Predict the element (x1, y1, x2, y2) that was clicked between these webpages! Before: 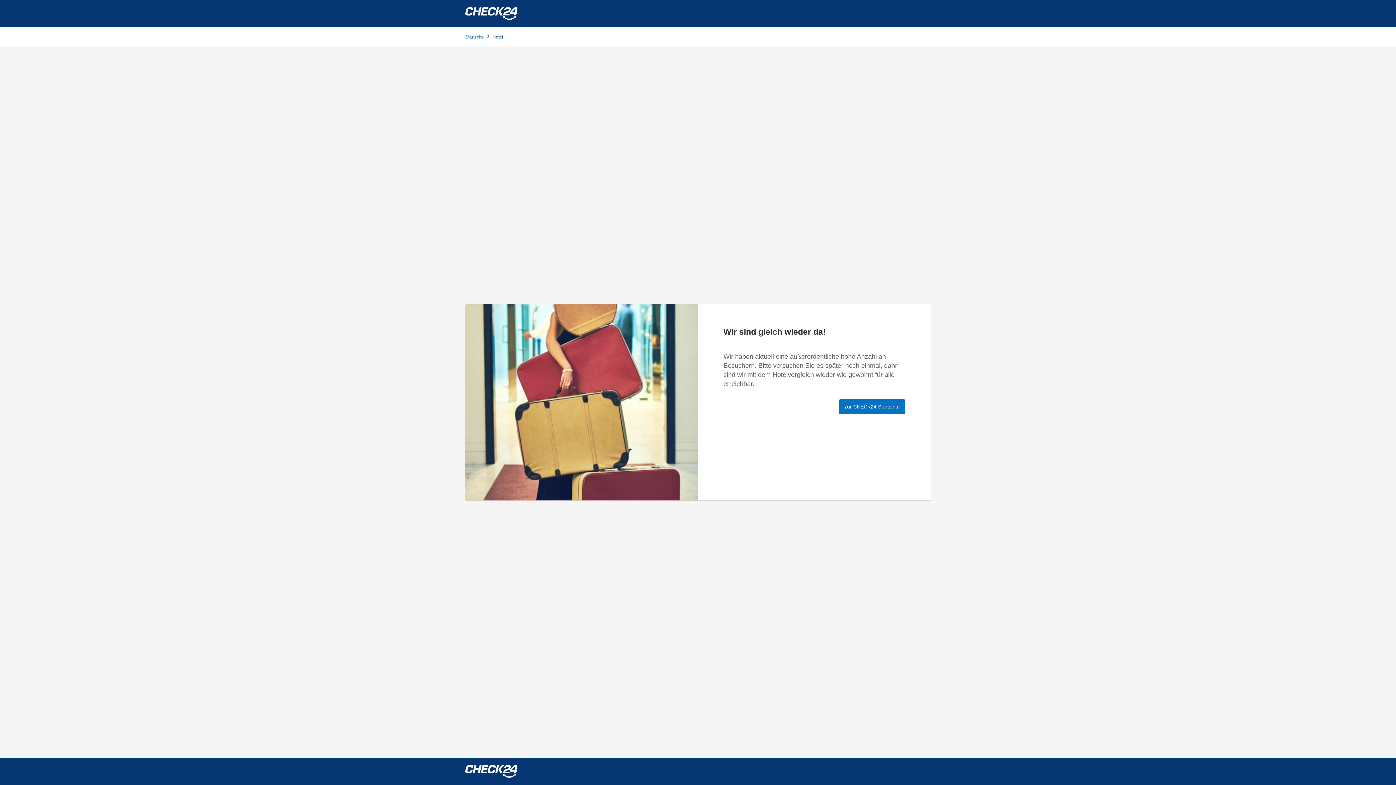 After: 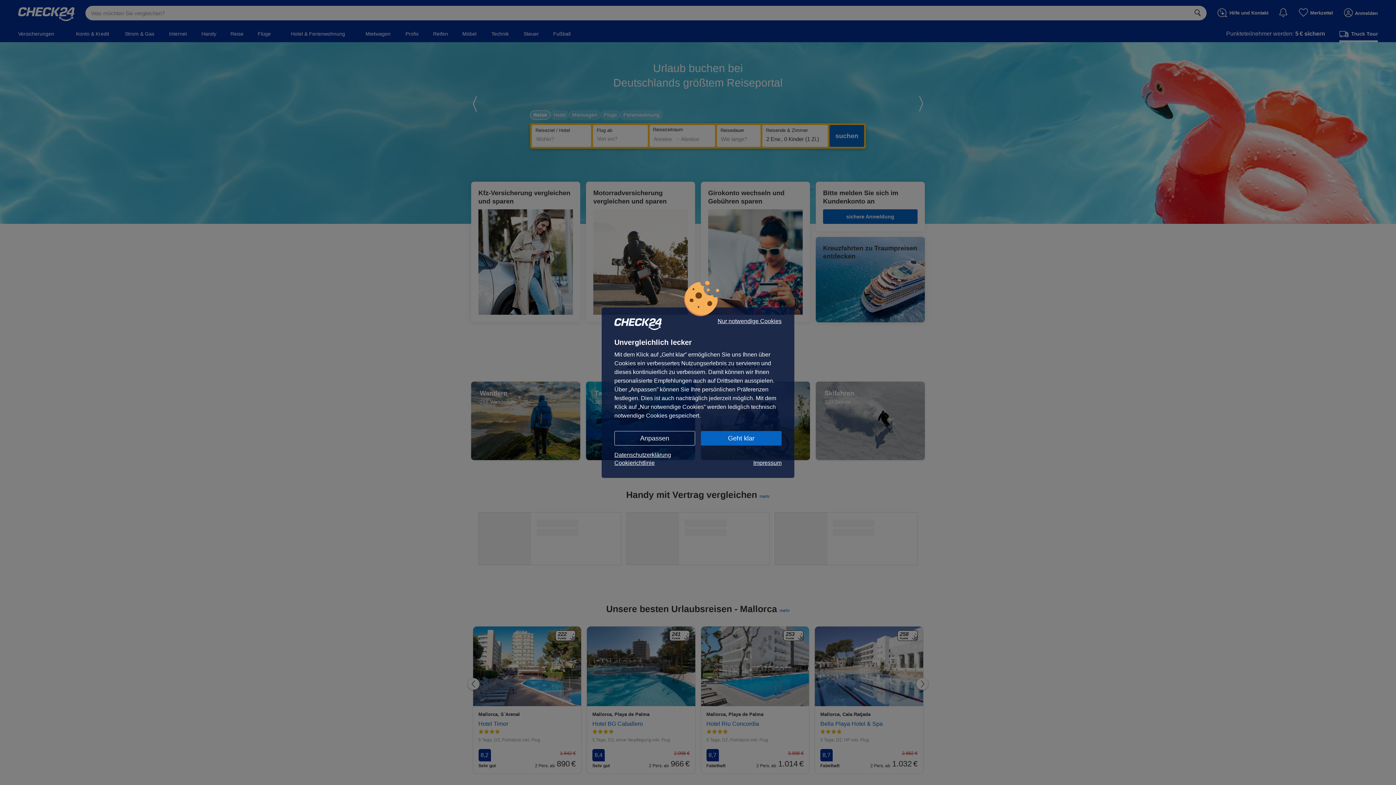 Action: bbox: (465, 34, 484, 39) label: Startseite